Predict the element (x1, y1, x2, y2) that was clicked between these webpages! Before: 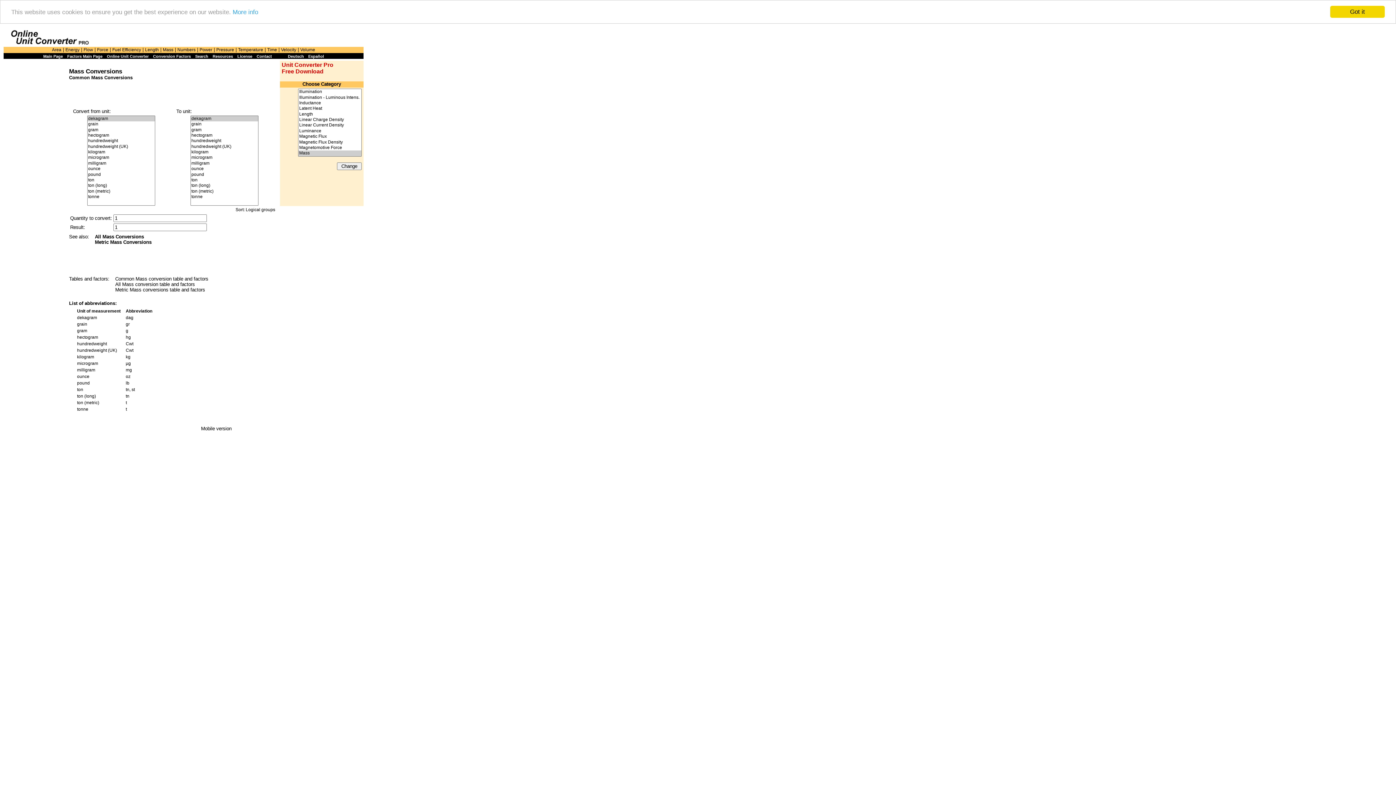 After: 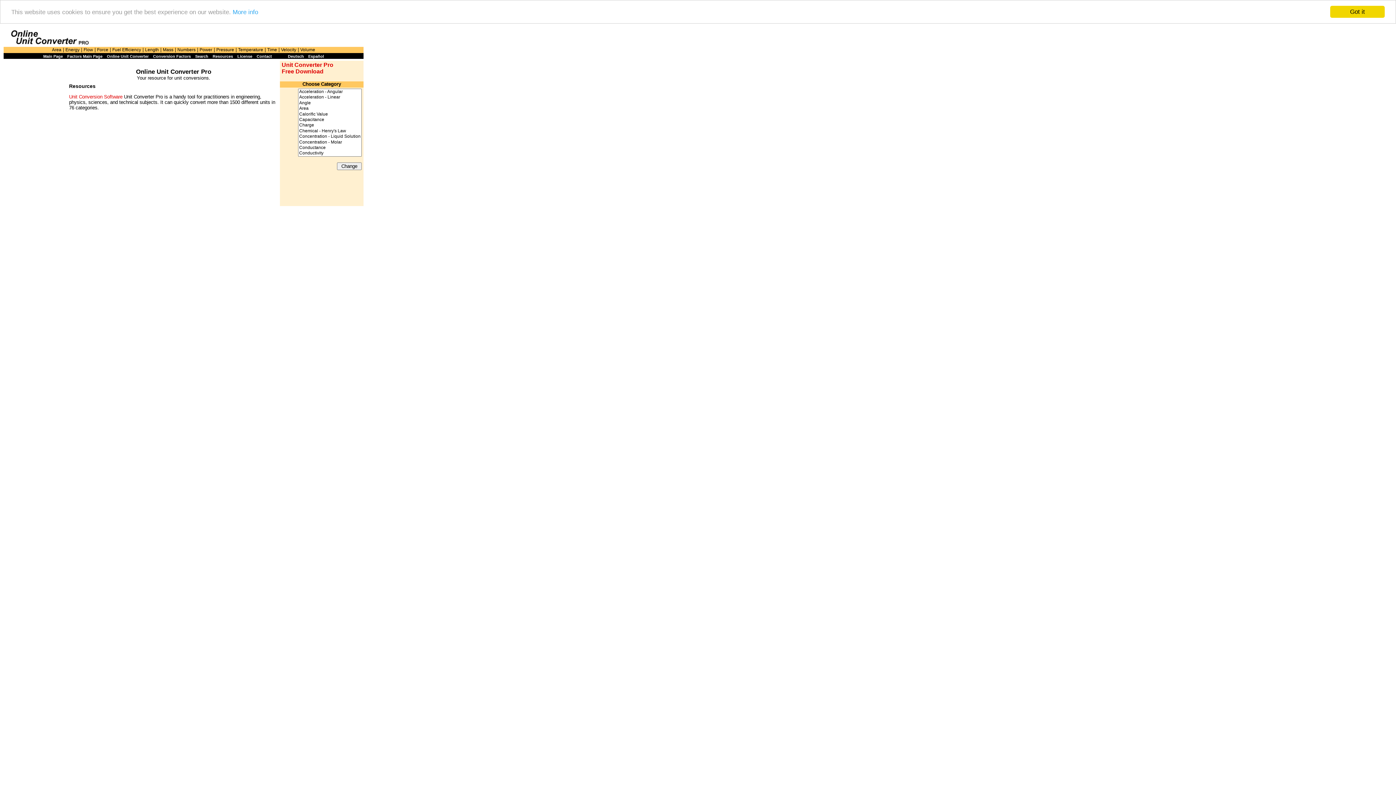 Action: label: Resources bbox: (212, 54, 233, 58)